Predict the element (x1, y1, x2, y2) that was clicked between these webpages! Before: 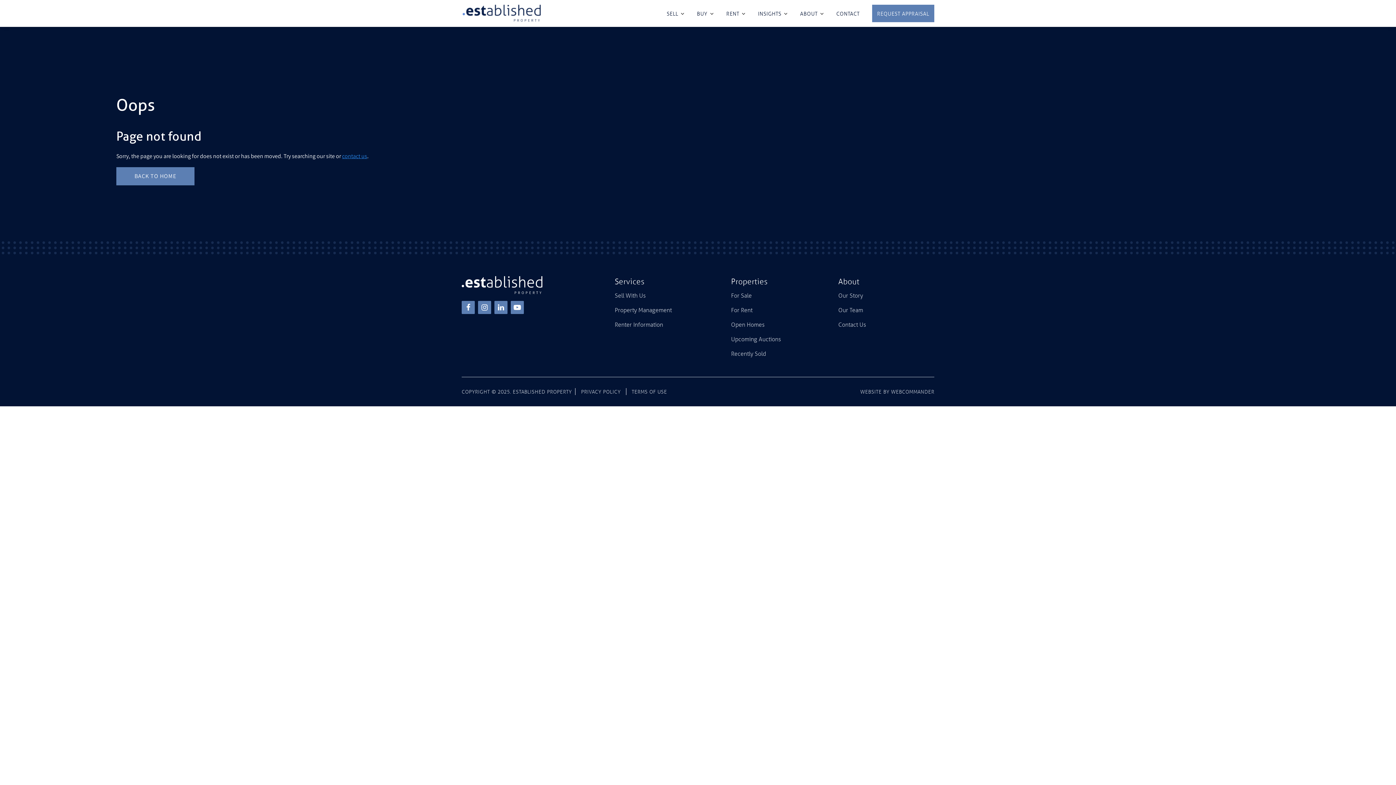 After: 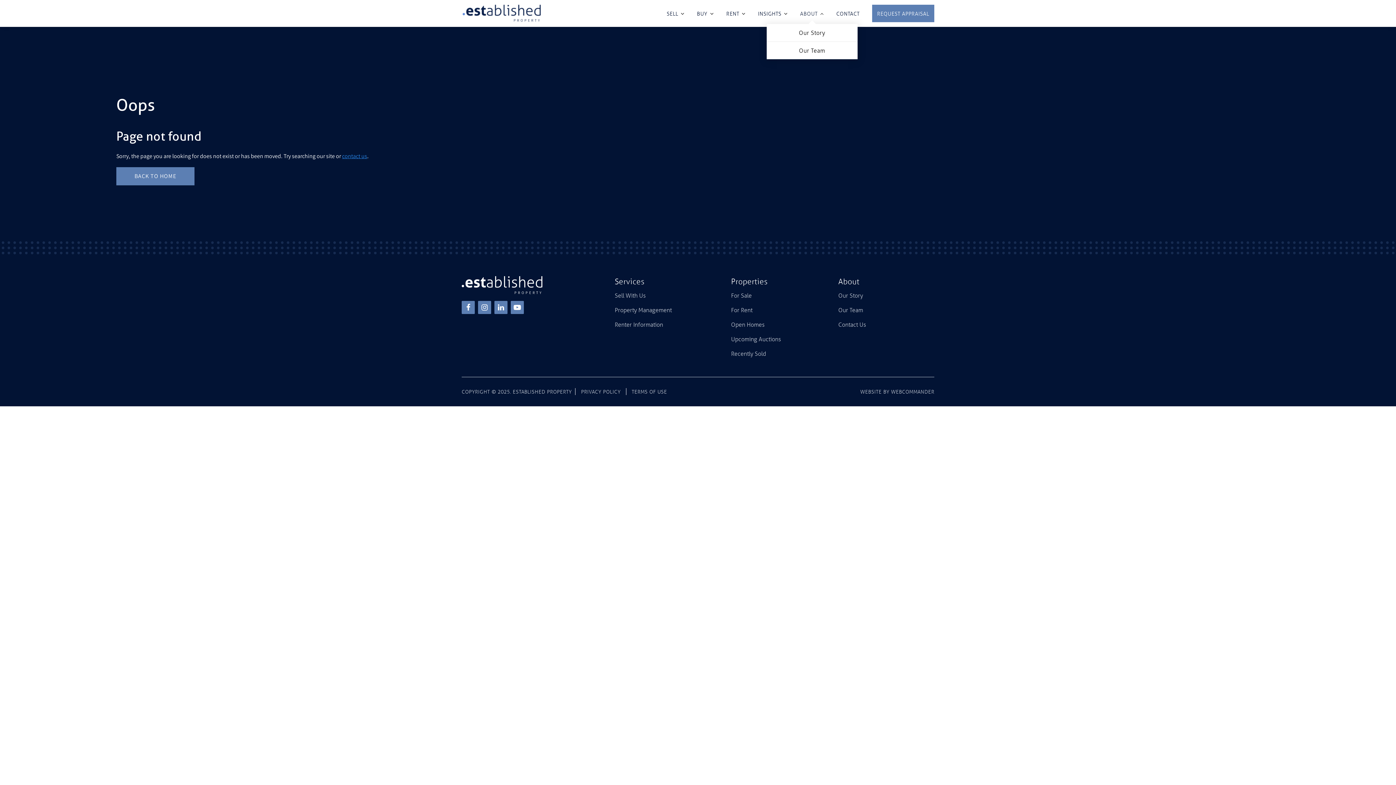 Action: label: ABOUT bbox: (800, 9, 824, 24)